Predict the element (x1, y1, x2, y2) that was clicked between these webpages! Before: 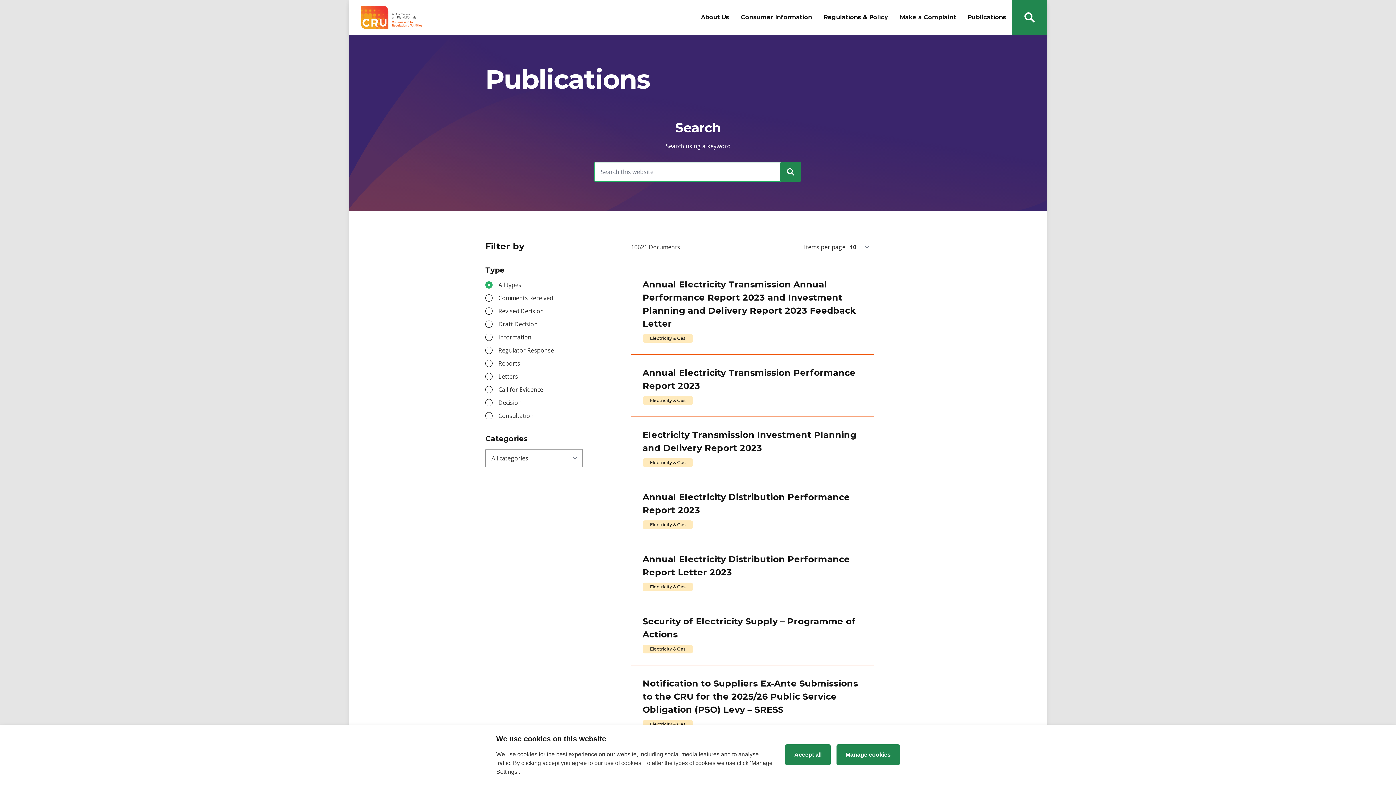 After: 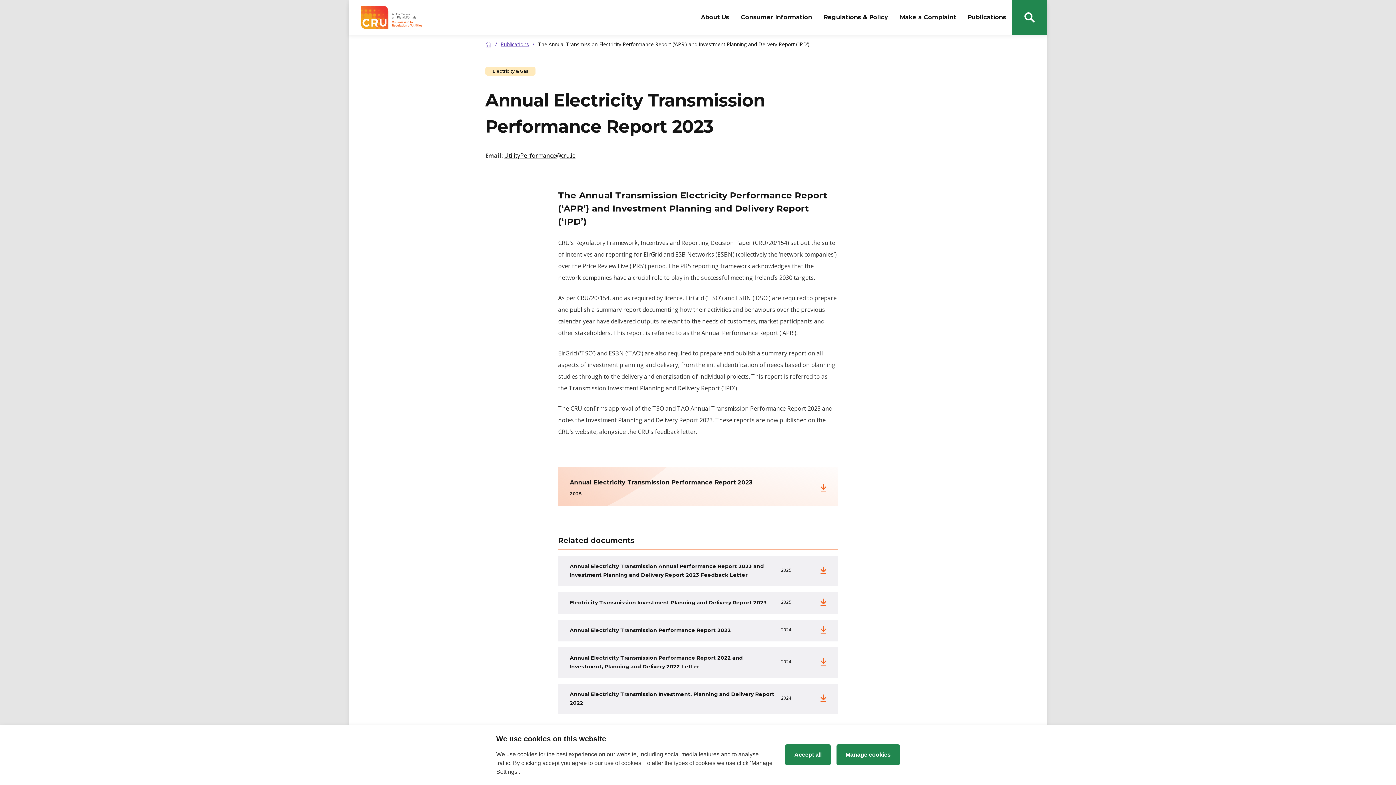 Action: label: Annual Electricity Transmission Performance Report 2023
Electricity & Gas bbox: (631, 354, 874, 416)